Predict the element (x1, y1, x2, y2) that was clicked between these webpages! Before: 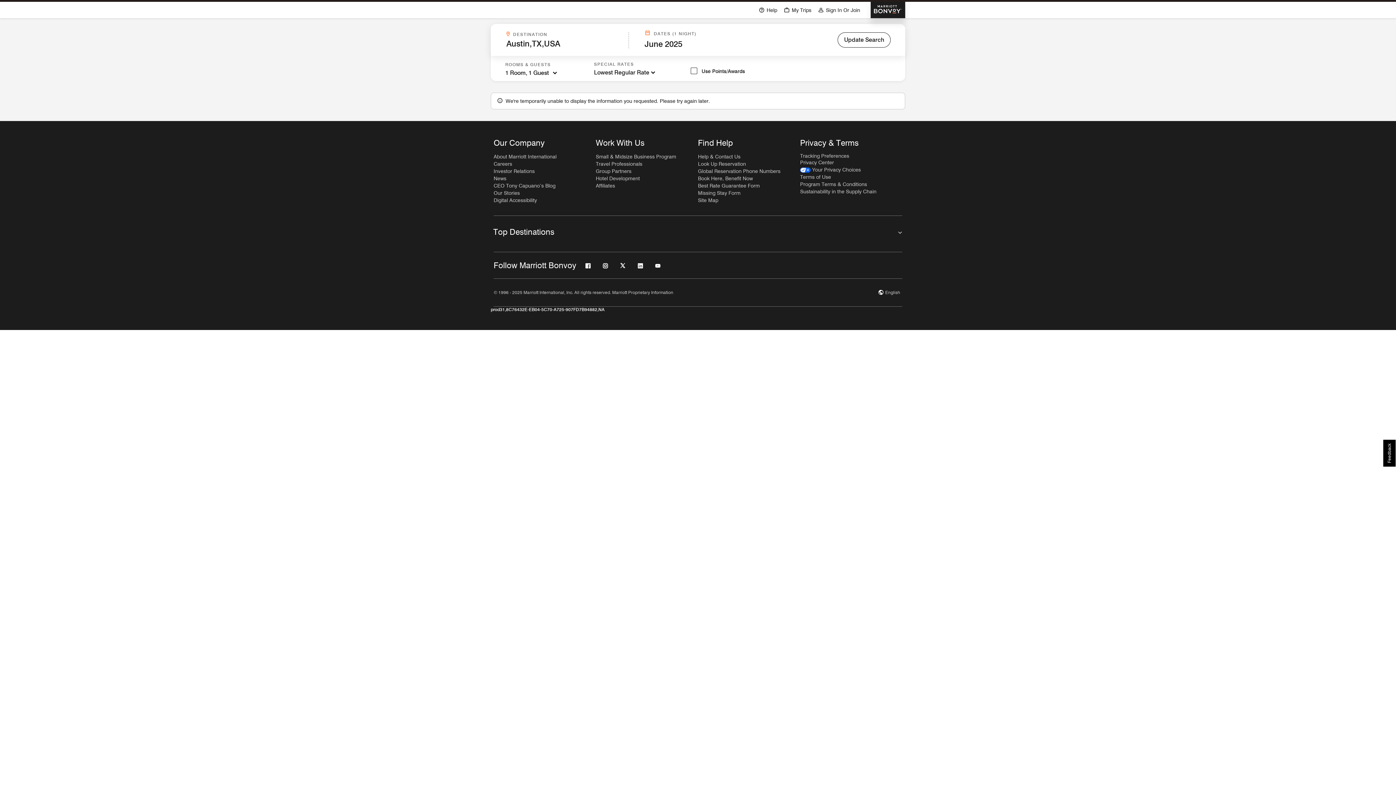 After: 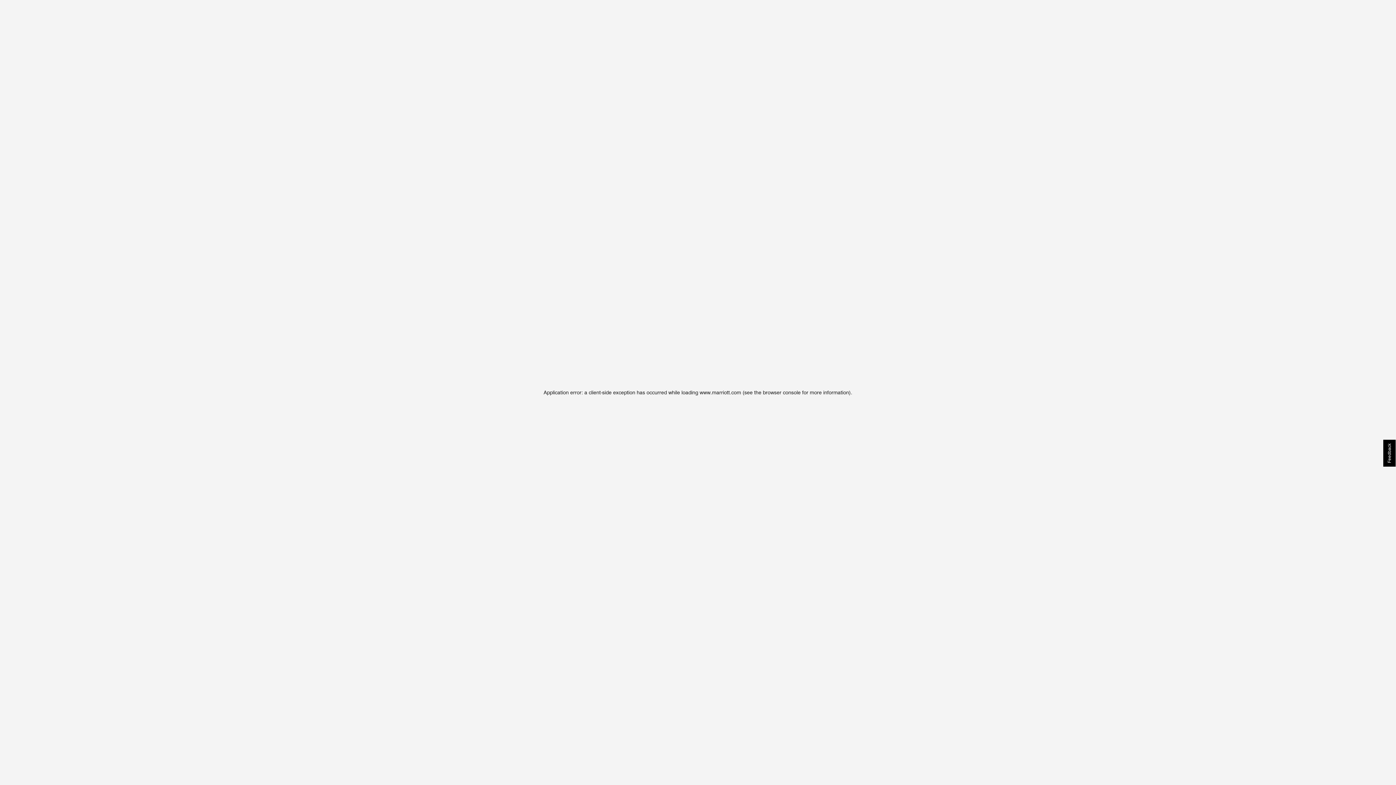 Action: bbox: (870, 0, 905, 12) label: Marriott Bonvoy